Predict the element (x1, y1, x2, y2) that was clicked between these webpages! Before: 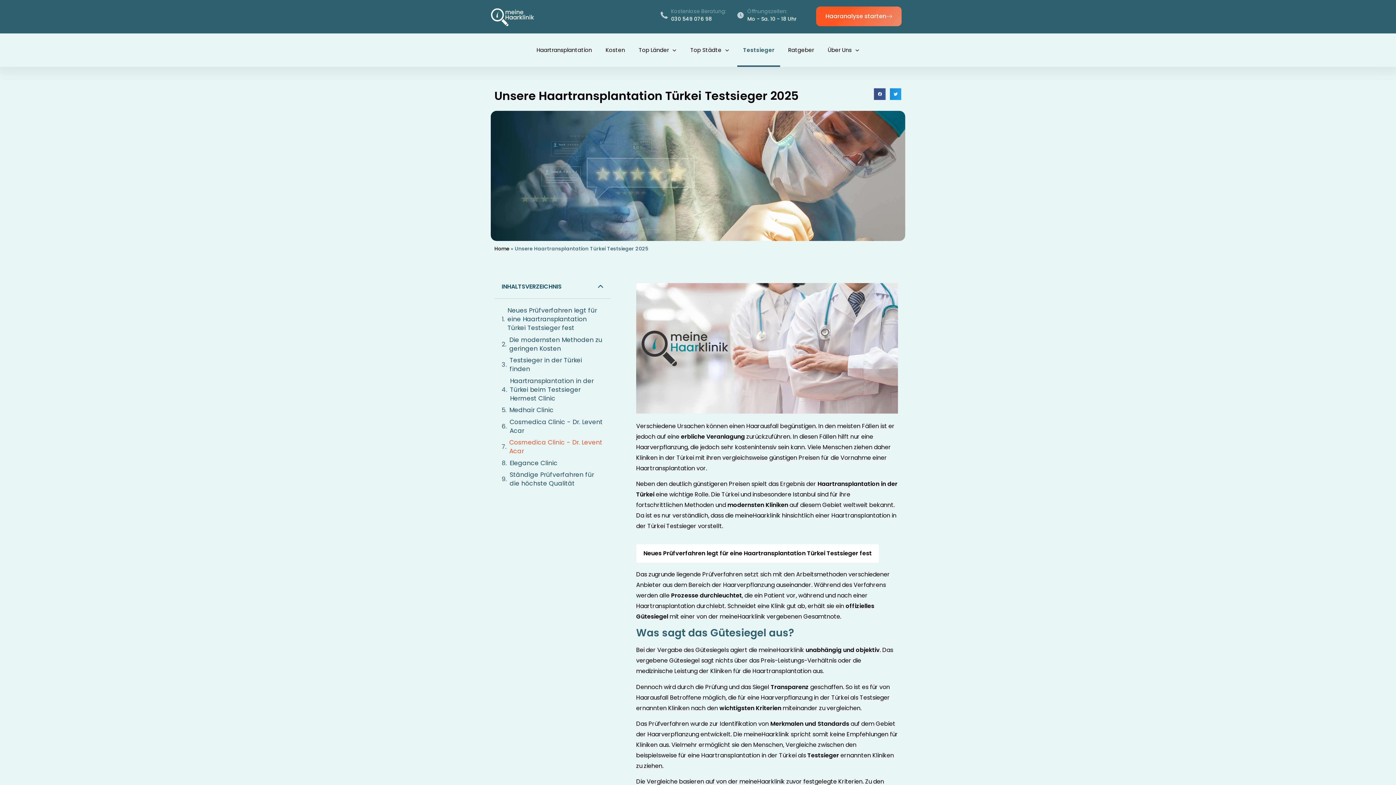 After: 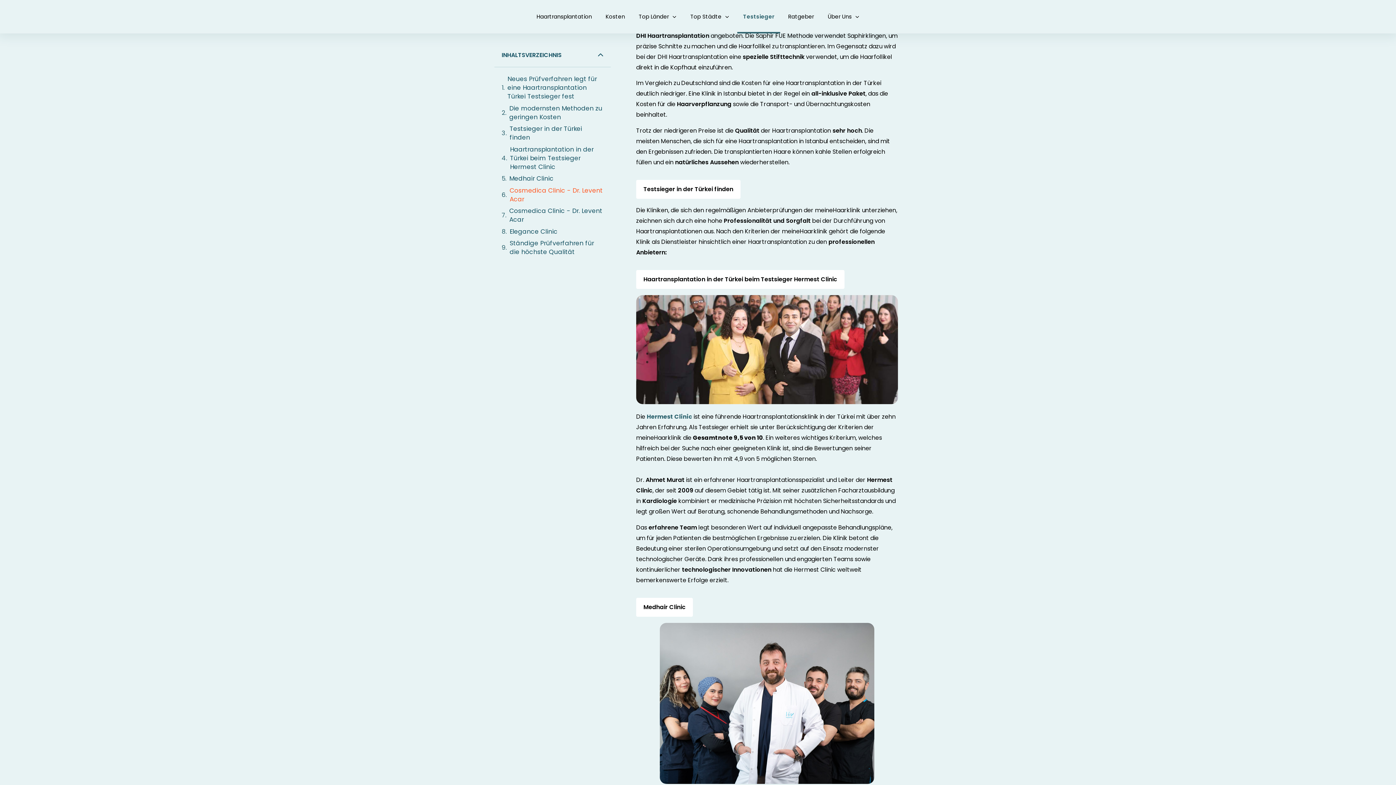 Action: bbox: (509, 335, 603, 352) label: Die modernsten Methoden zu geringen Kosten